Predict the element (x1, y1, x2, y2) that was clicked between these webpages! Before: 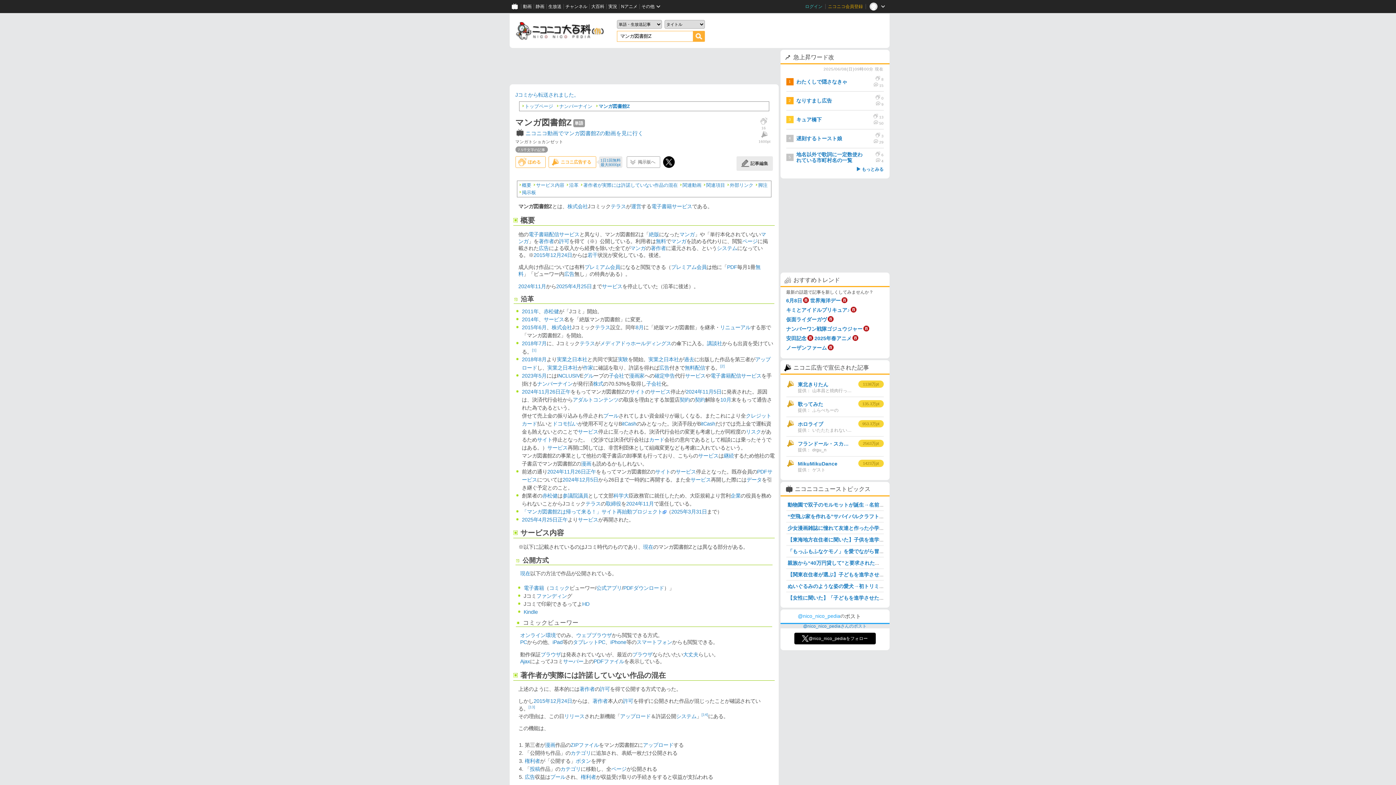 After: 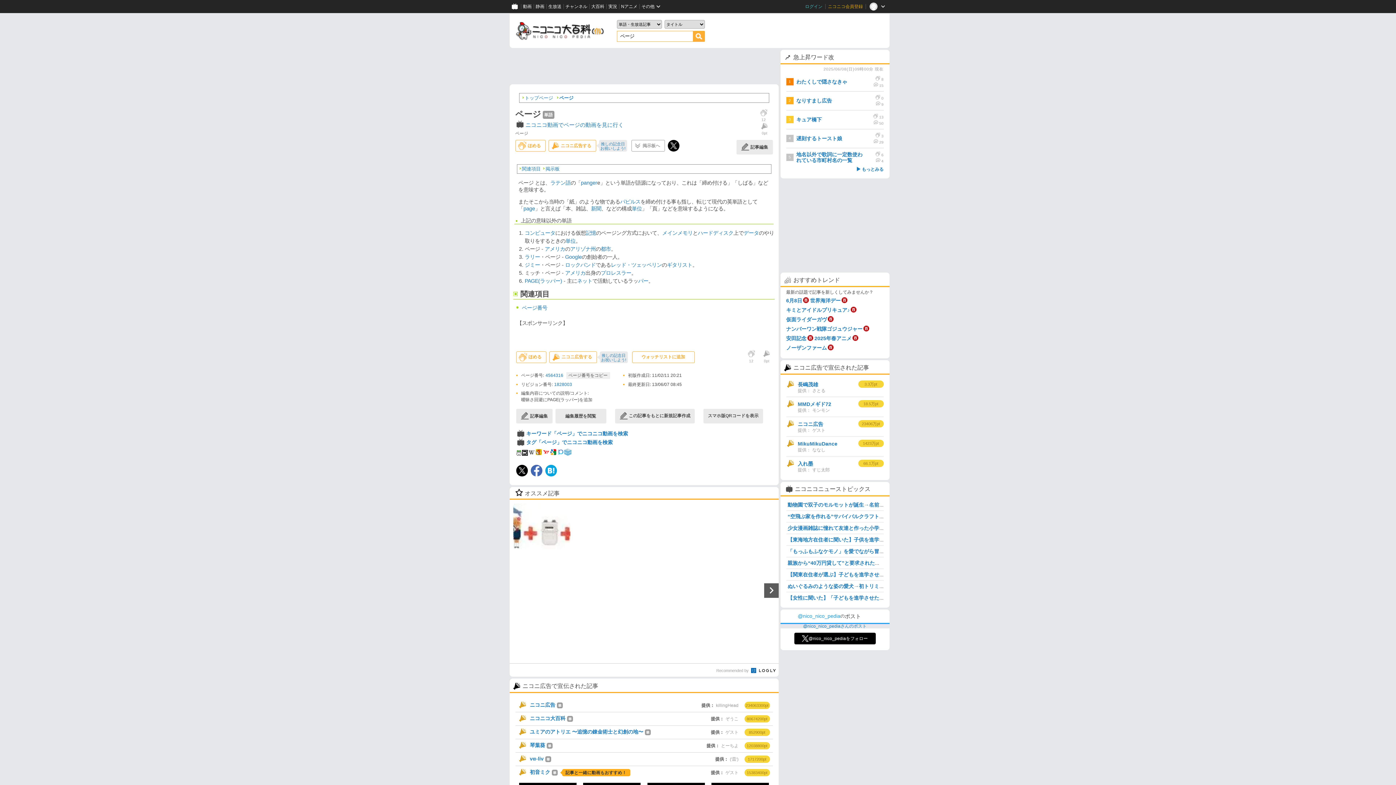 Action: label: ページ bbox: (611, 766, 626, 772)